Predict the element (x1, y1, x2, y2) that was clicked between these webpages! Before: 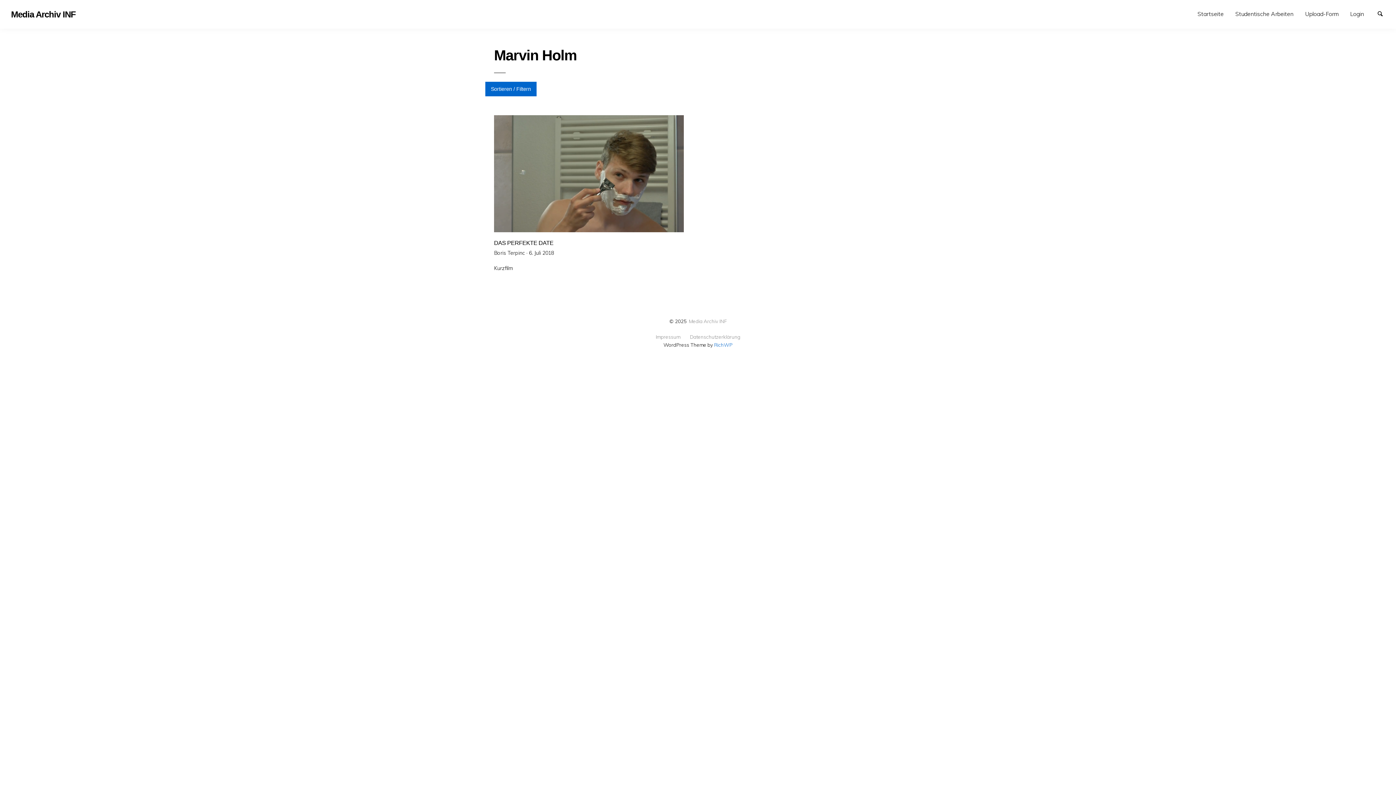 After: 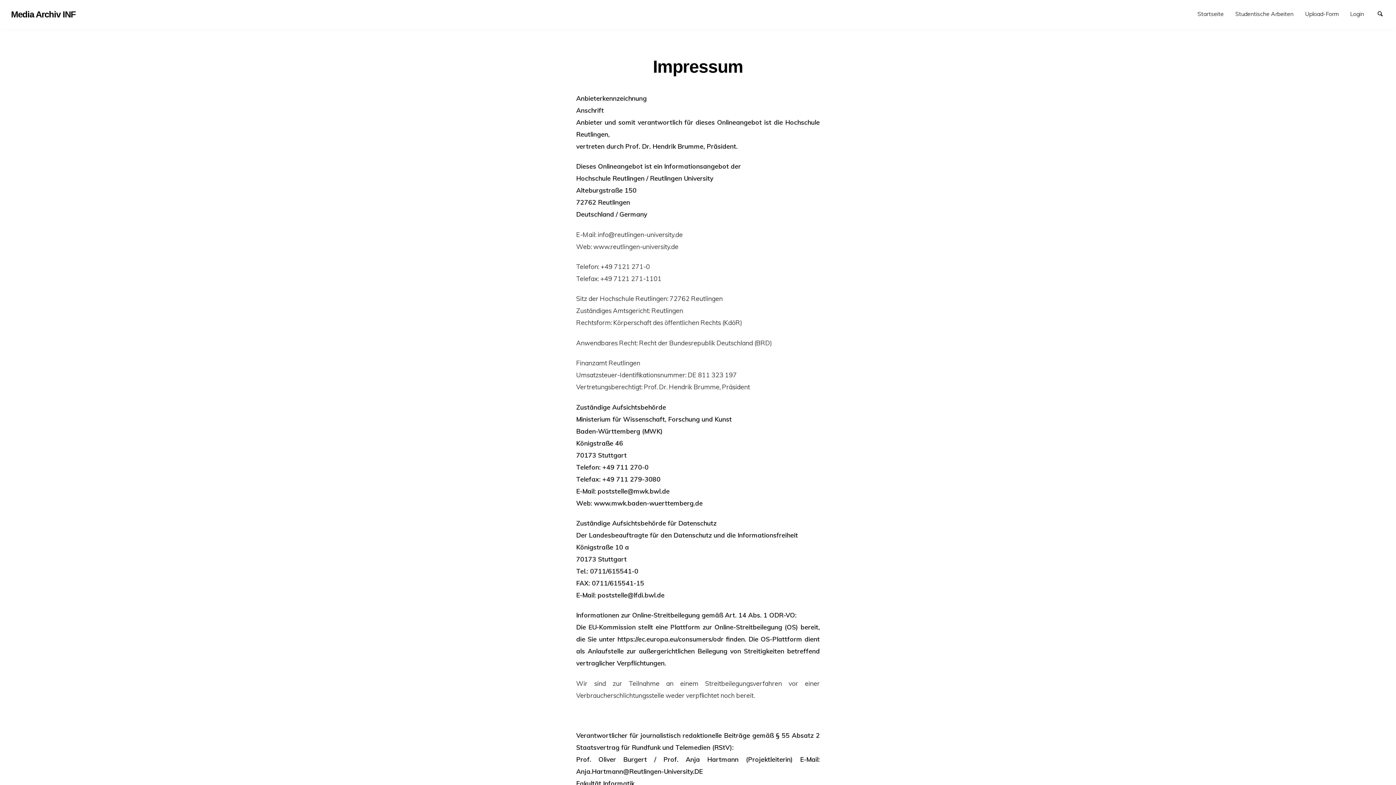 Action: label: Impressum bbox: (651, 334, 685, 339)